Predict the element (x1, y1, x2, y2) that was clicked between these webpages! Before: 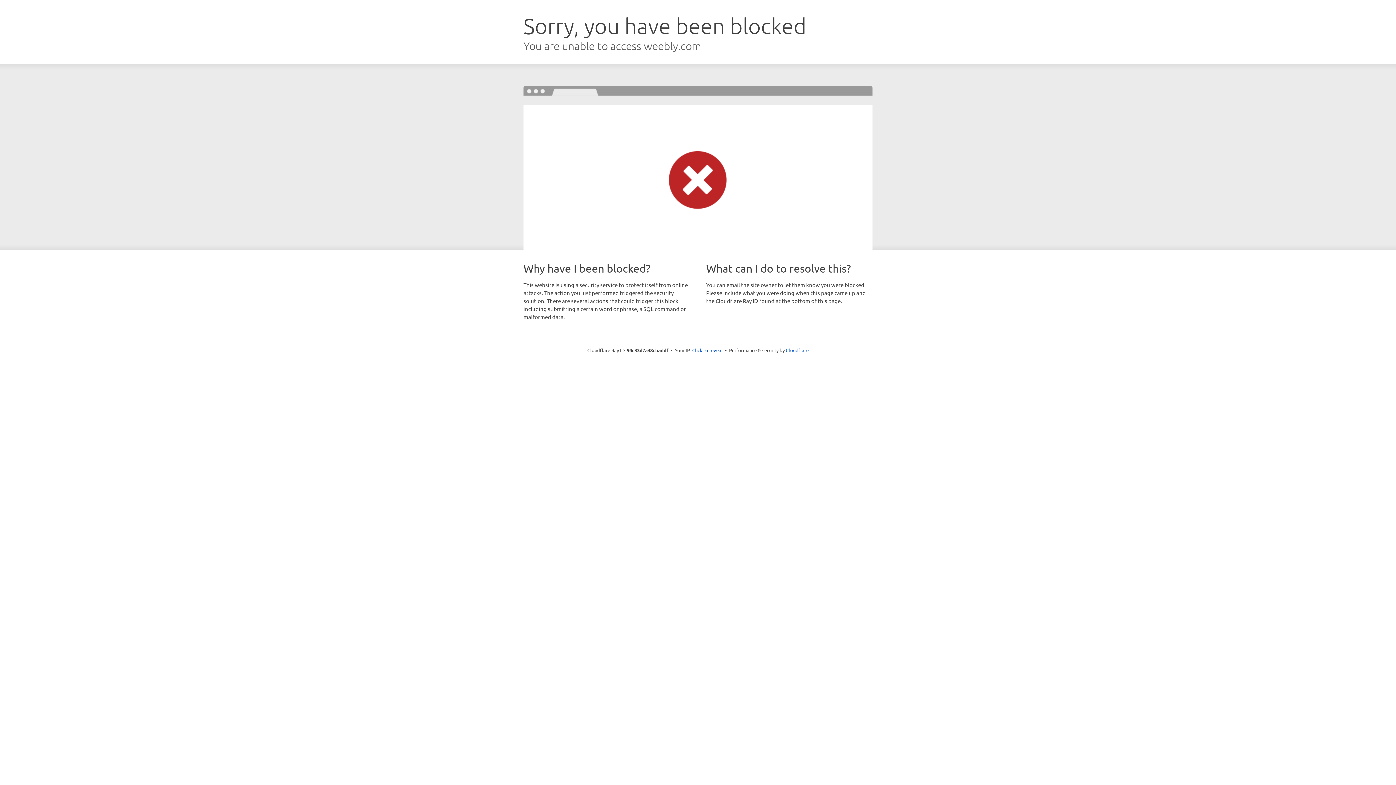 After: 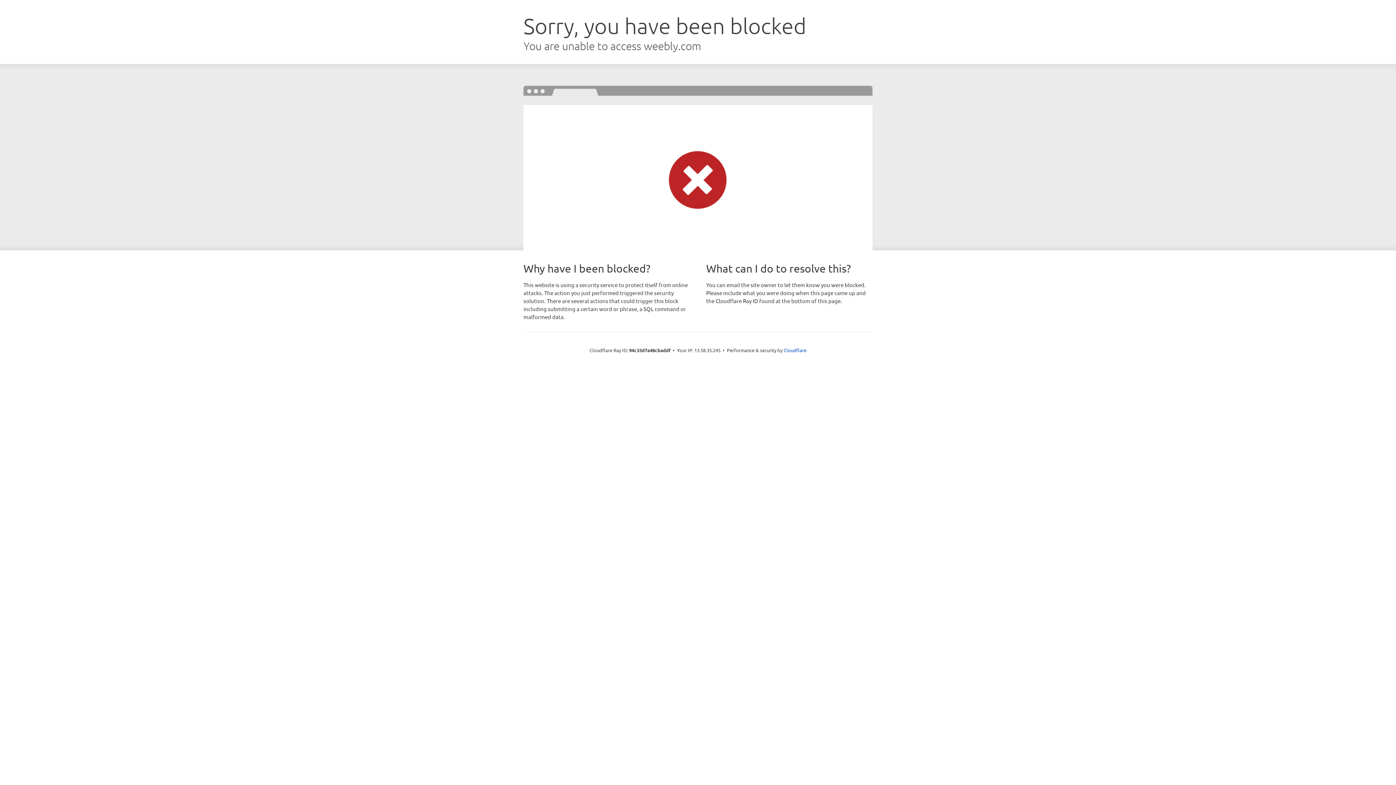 Action: label: Click to reveal bbox: (692, 346, 722, 353)